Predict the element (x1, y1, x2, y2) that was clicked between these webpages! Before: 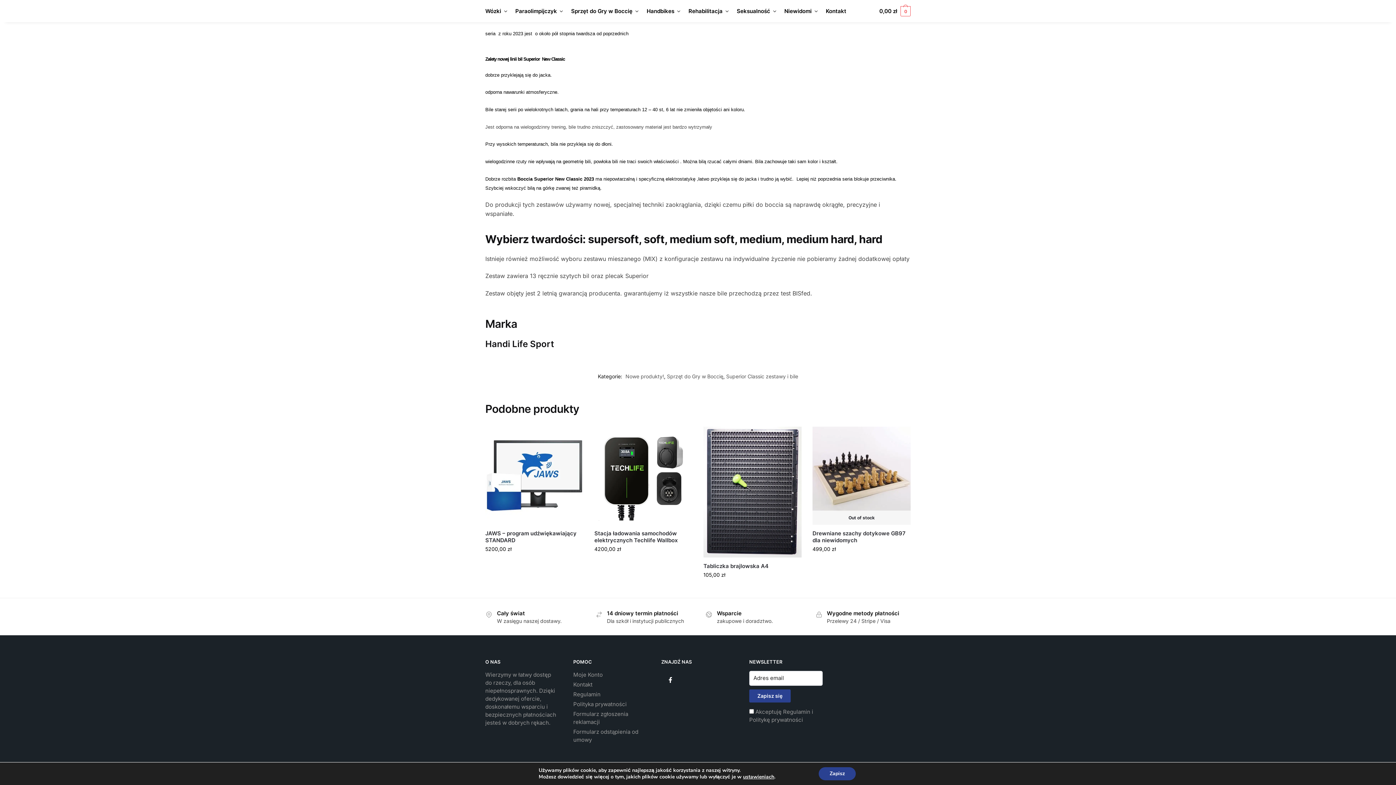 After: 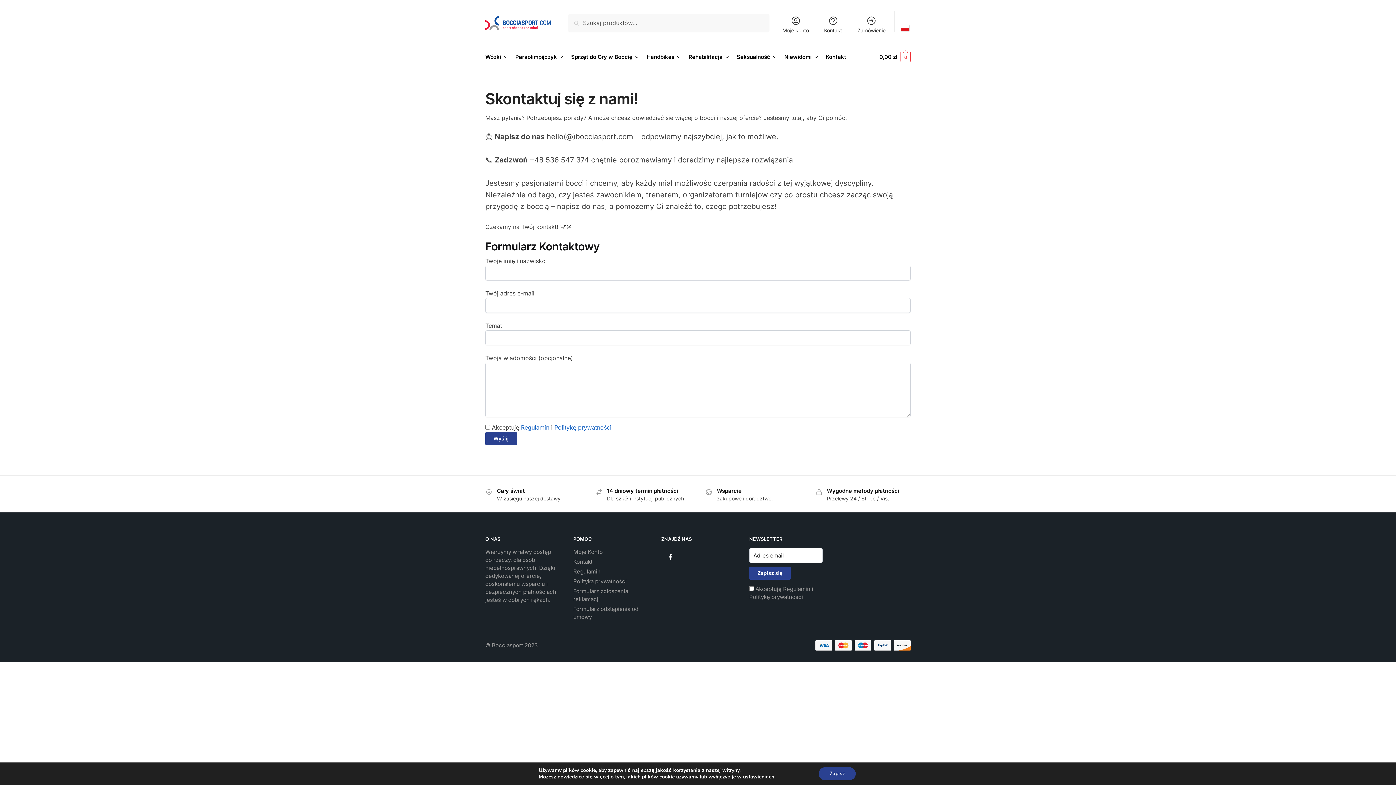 Action: label: Kontakt bbox: (573, 681, 592, 688)